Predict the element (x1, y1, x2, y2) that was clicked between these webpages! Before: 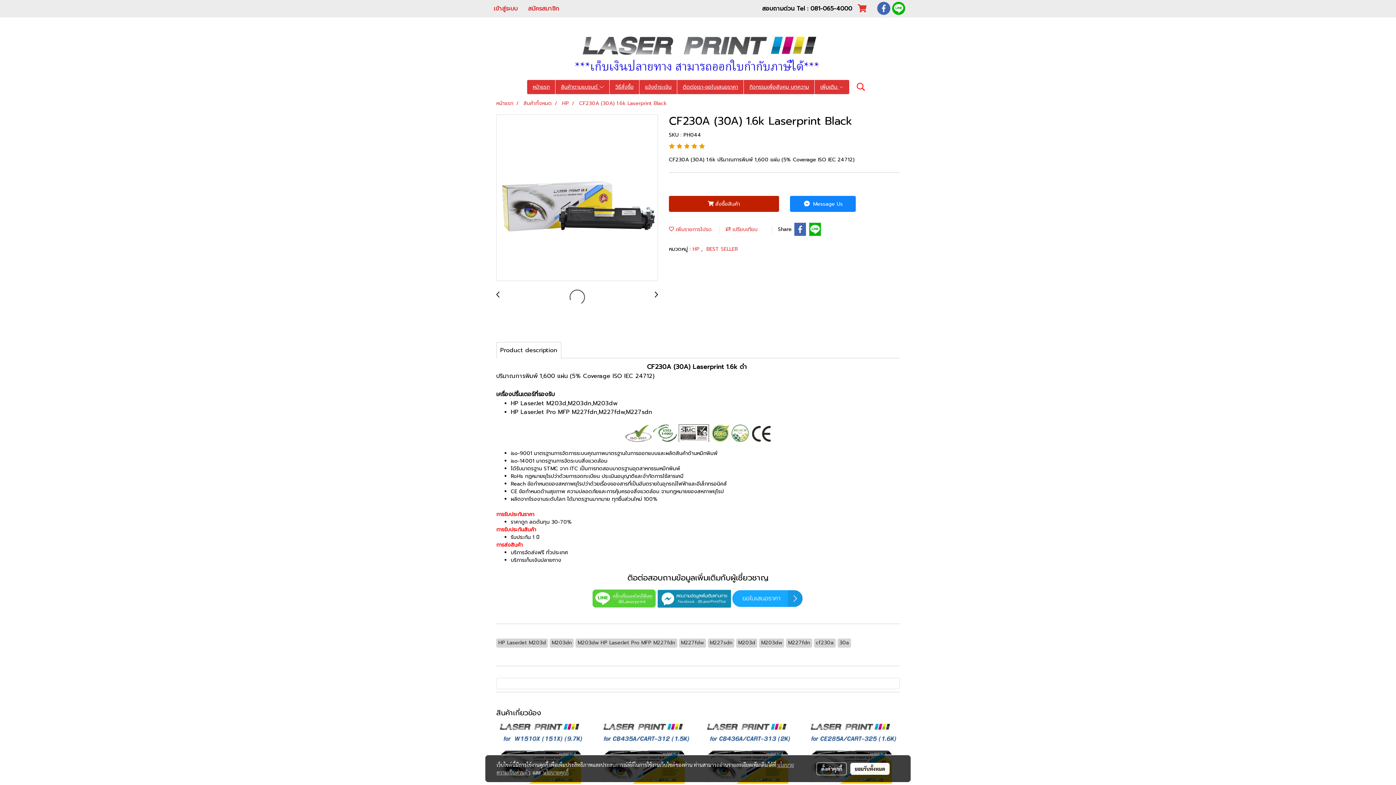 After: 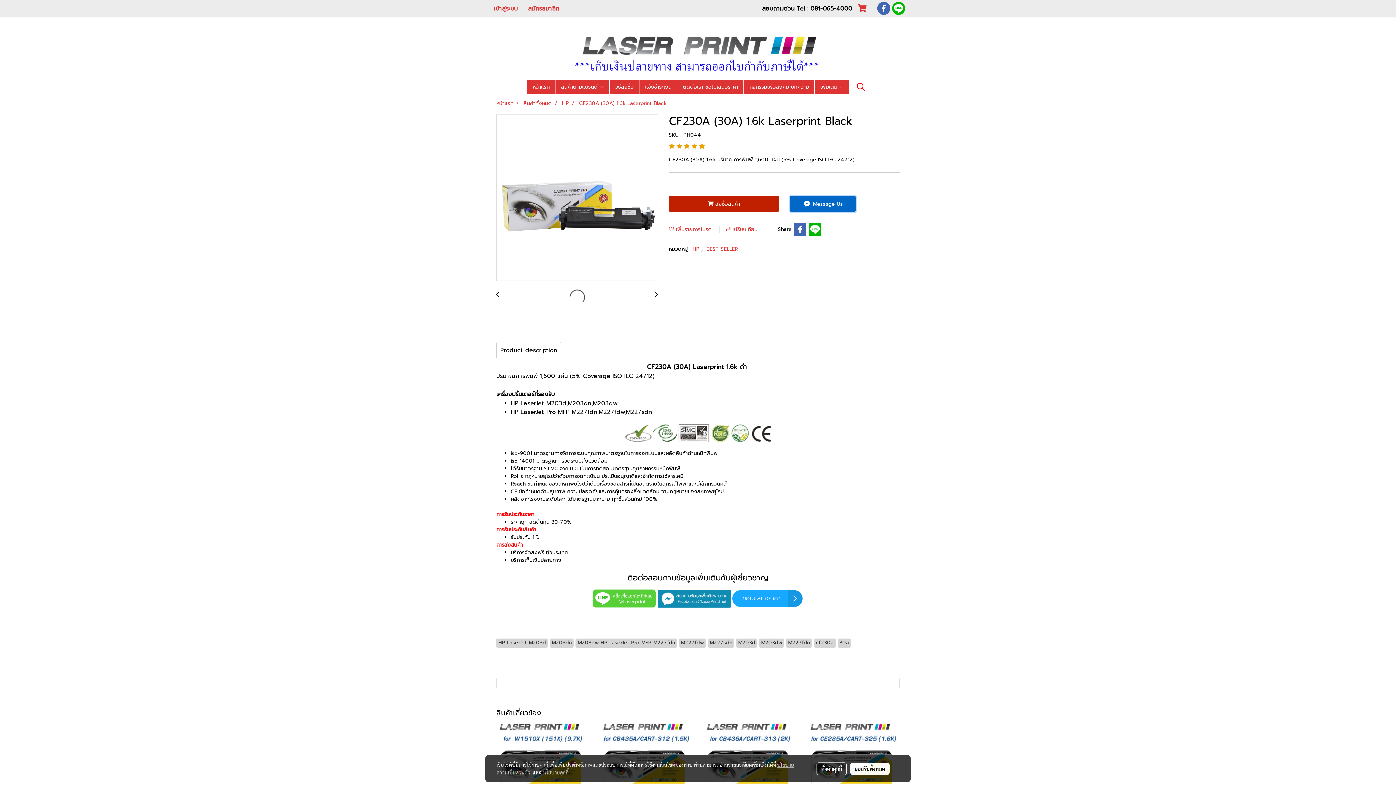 Action: label:  Message Us bbox: (790, 196, 856, 212)